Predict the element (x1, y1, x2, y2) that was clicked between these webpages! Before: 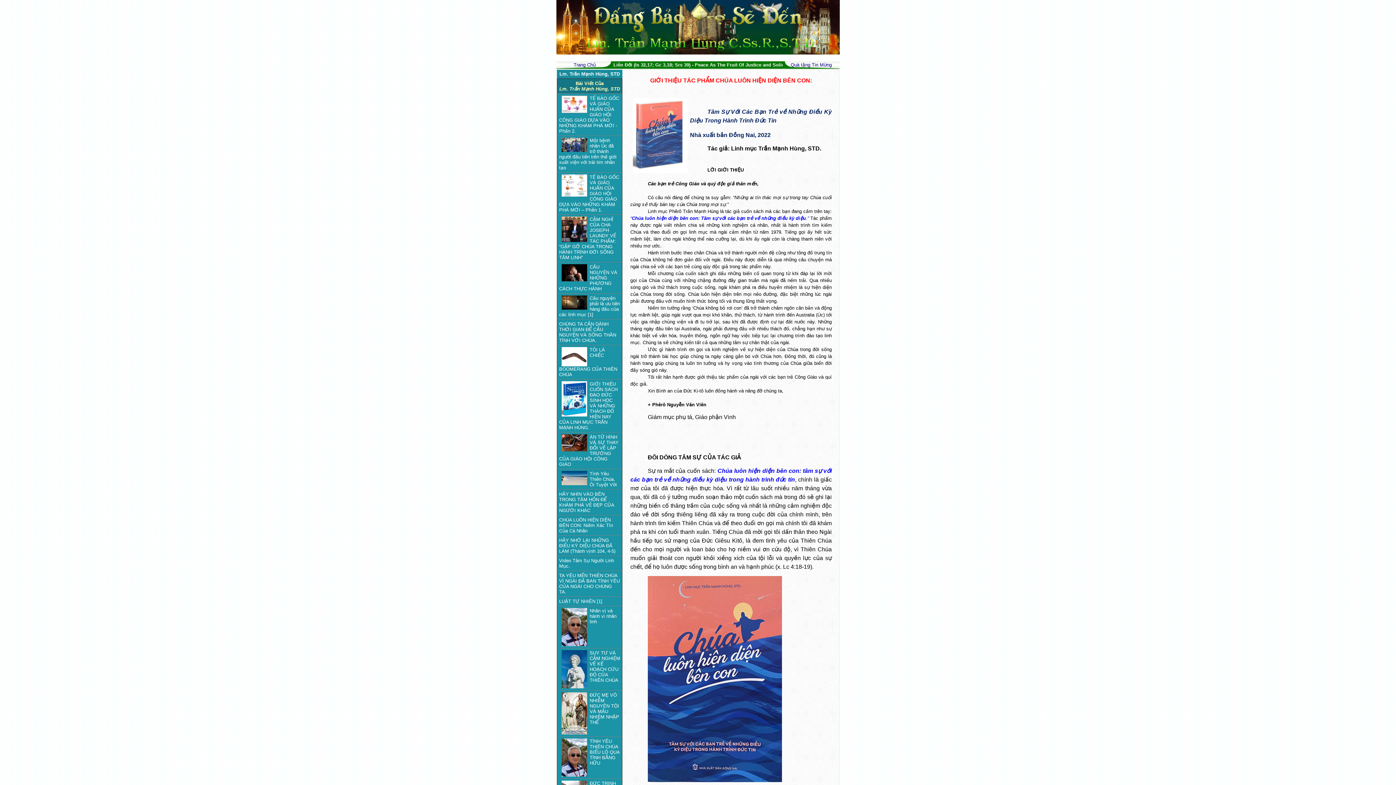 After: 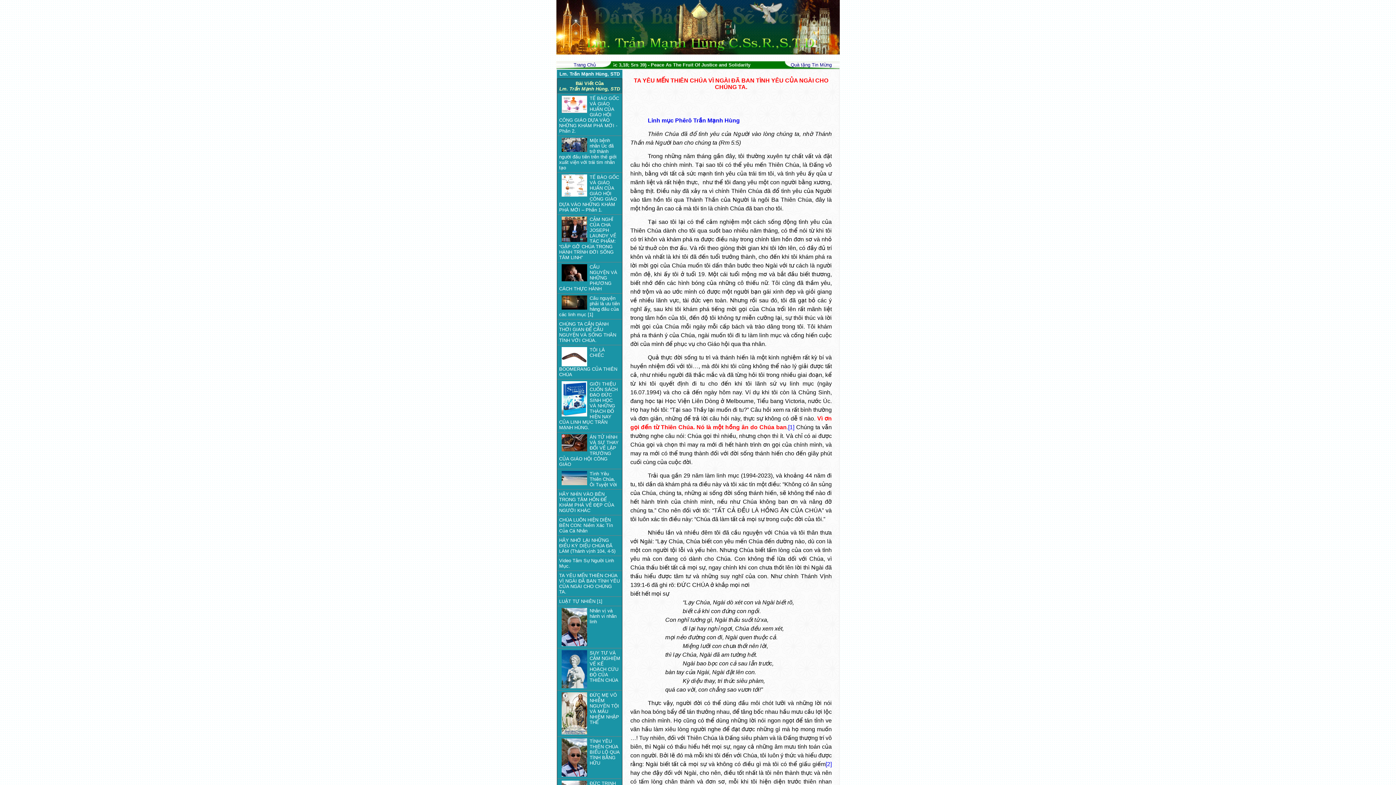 Action: label: TA YÊU MẾN THIÊN CHÚA VÌ NGÀI ĐÃ BAN TÌNH YÊU CỦA NGÀI CHO CHÚNG TA. bbox: (559, 572, 620, 594)